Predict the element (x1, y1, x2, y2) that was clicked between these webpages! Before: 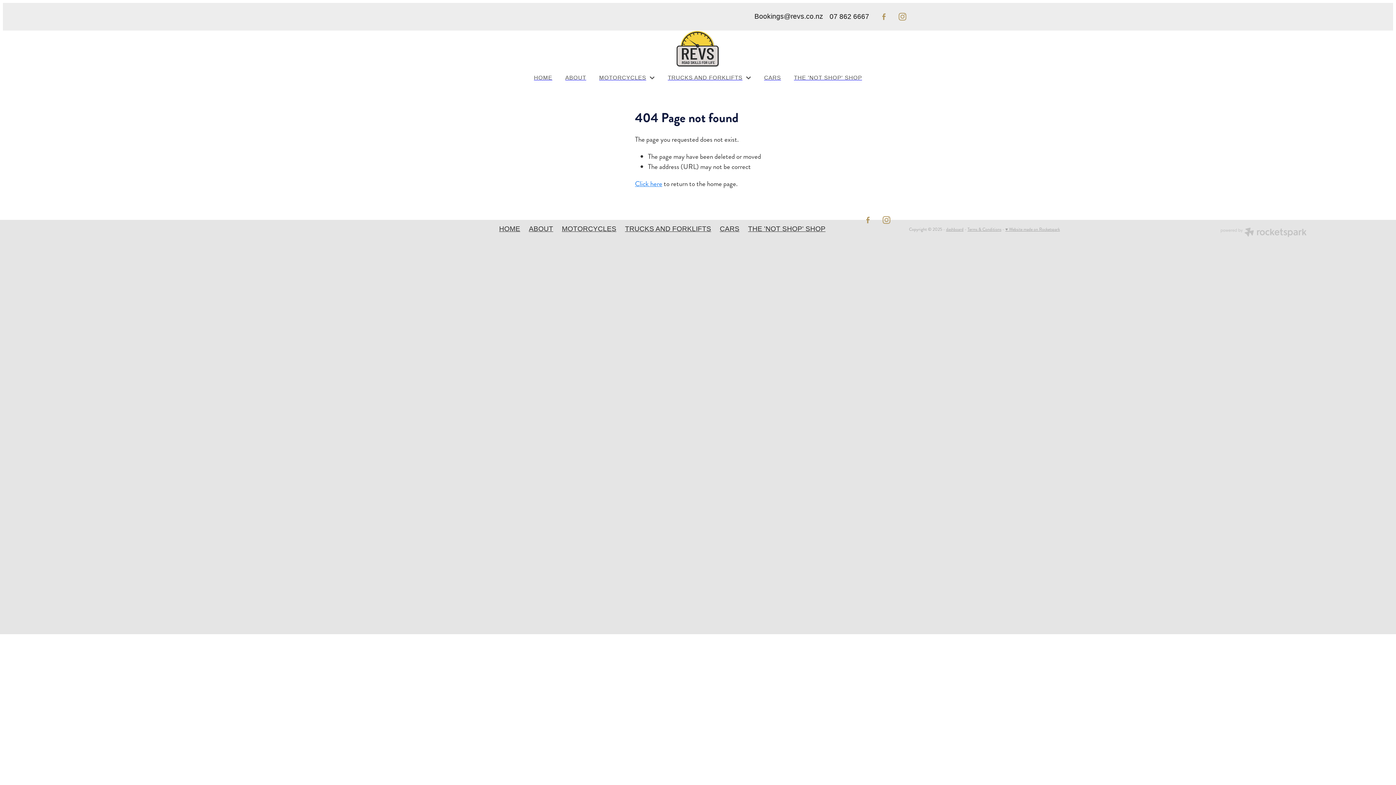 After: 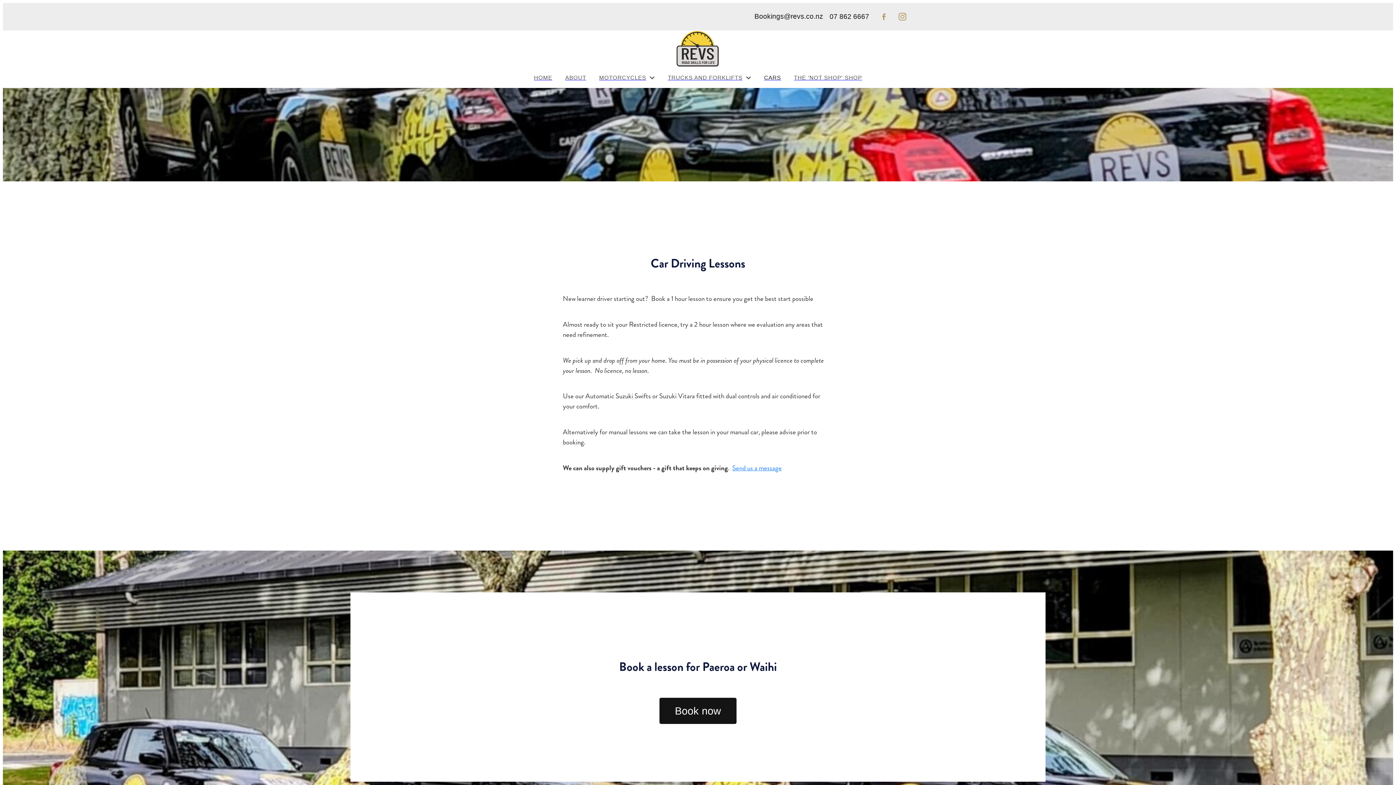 Action: bbox: (757, 67, 787, 88) label: CARS